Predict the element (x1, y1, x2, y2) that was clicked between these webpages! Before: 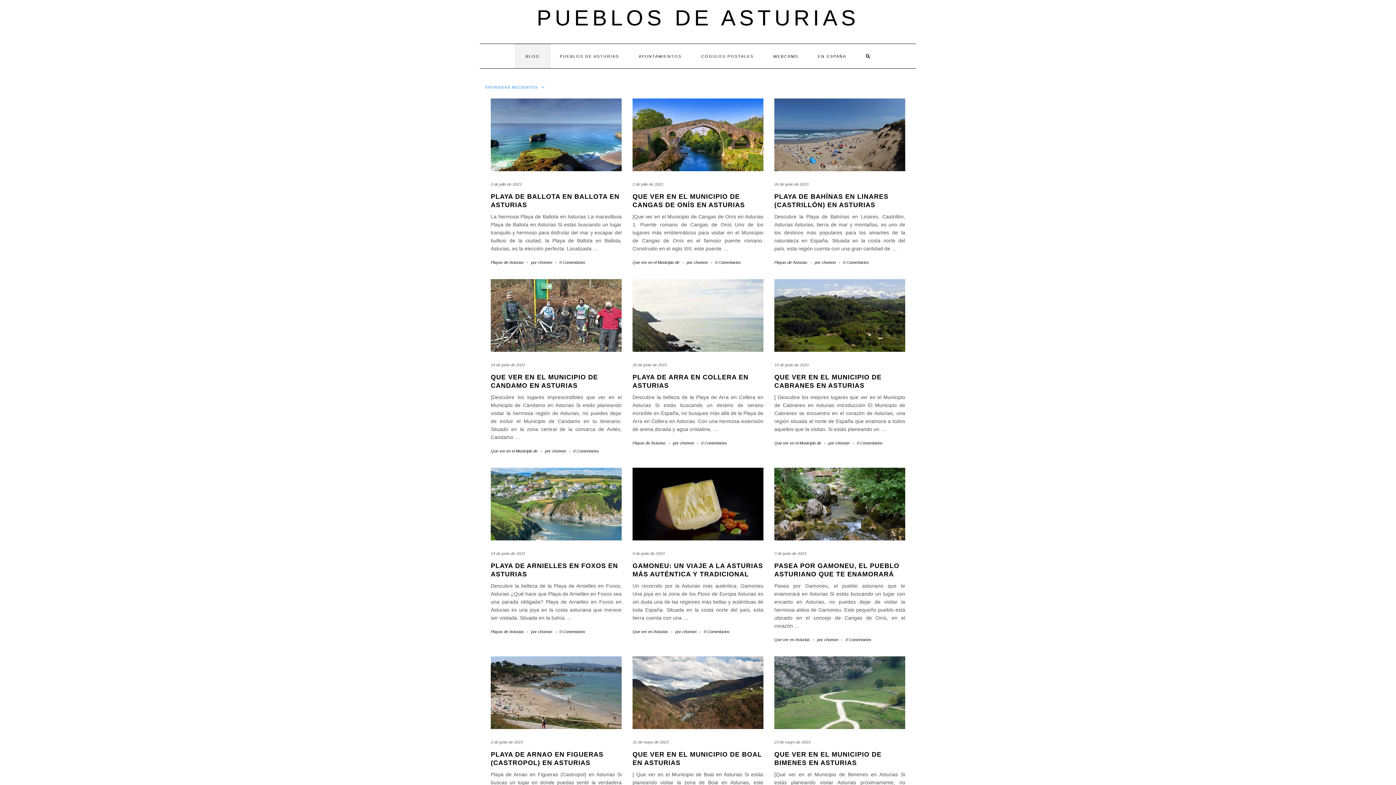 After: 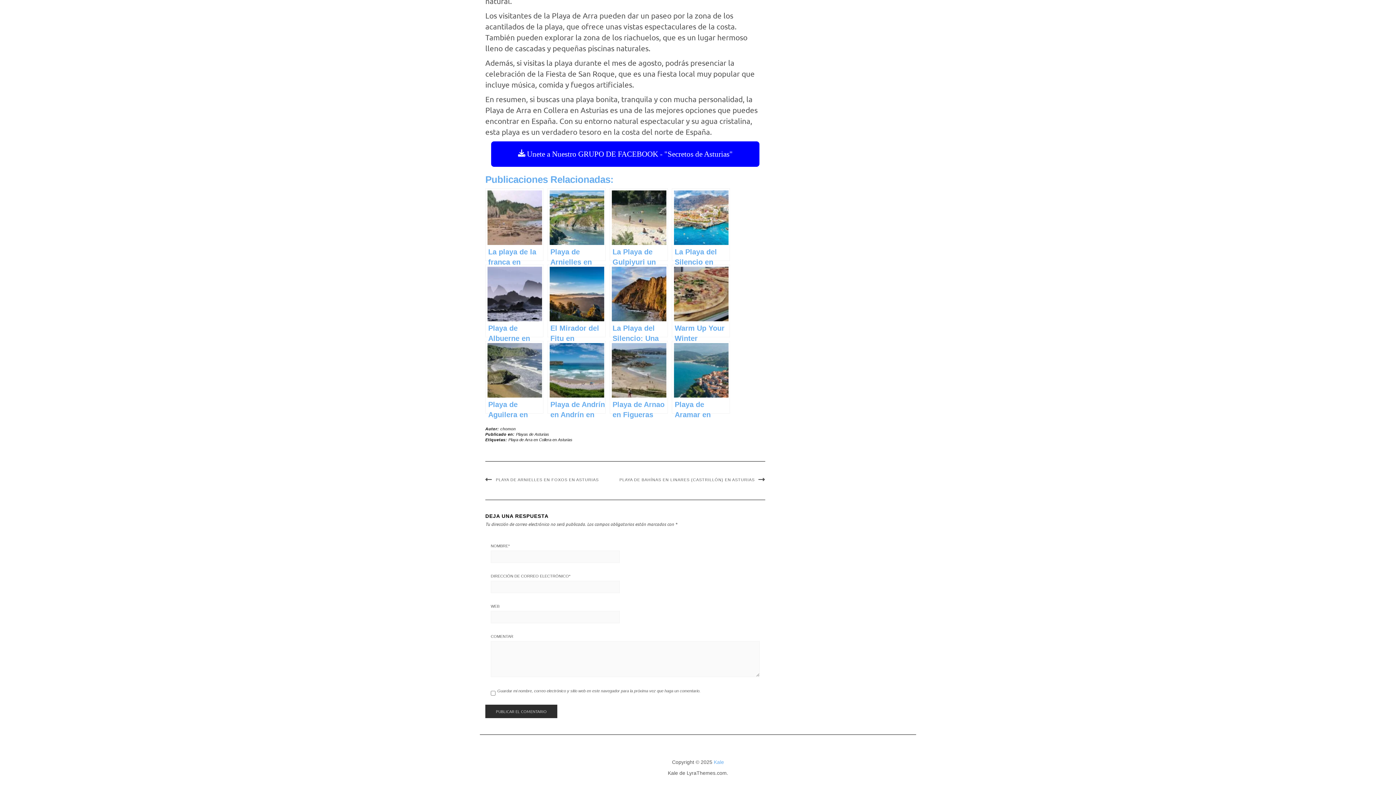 Action: bbox: (701, 441, 727, 445) label: 0 Comentarios